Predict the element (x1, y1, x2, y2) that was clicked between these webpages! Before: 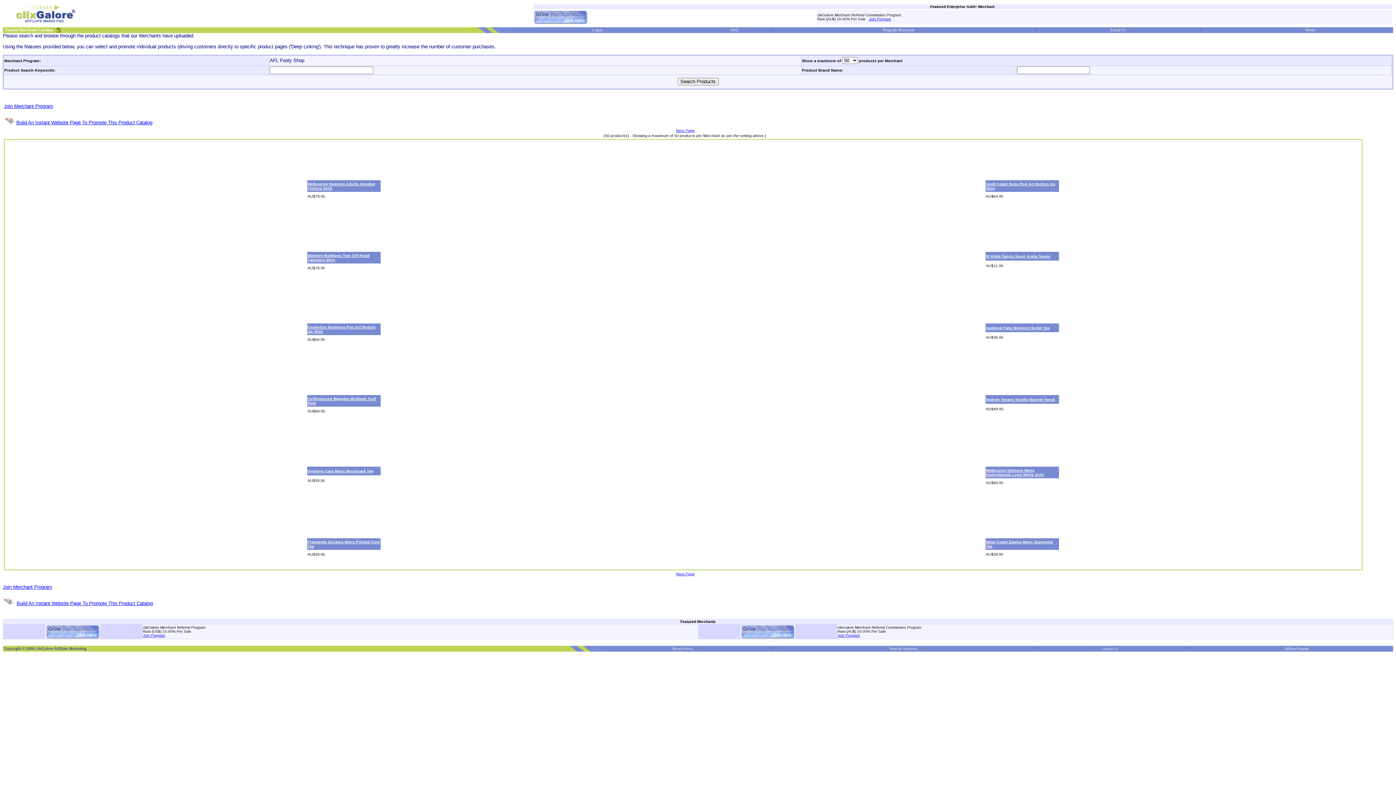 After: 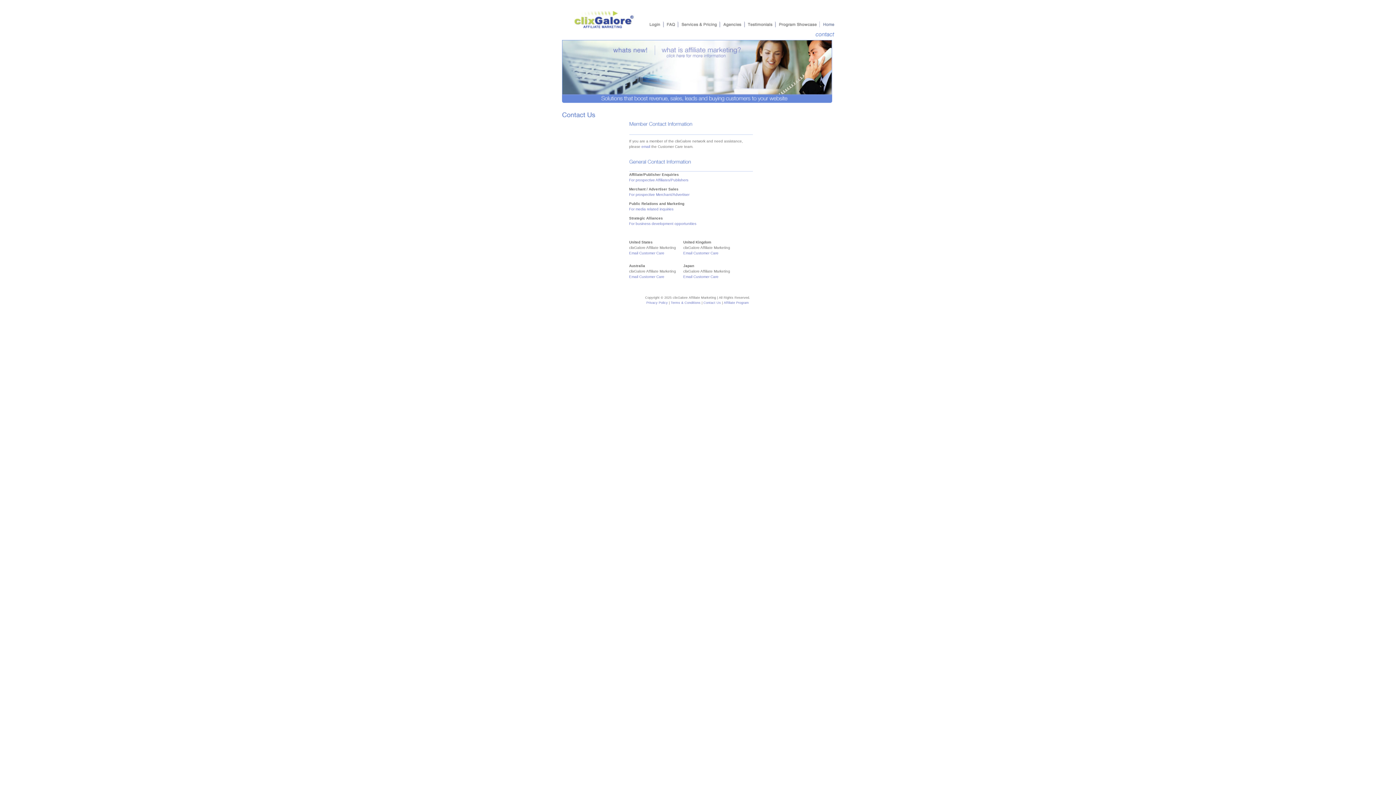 Action: label: Contact Us bbox: (1102, 647, 1118, 650)